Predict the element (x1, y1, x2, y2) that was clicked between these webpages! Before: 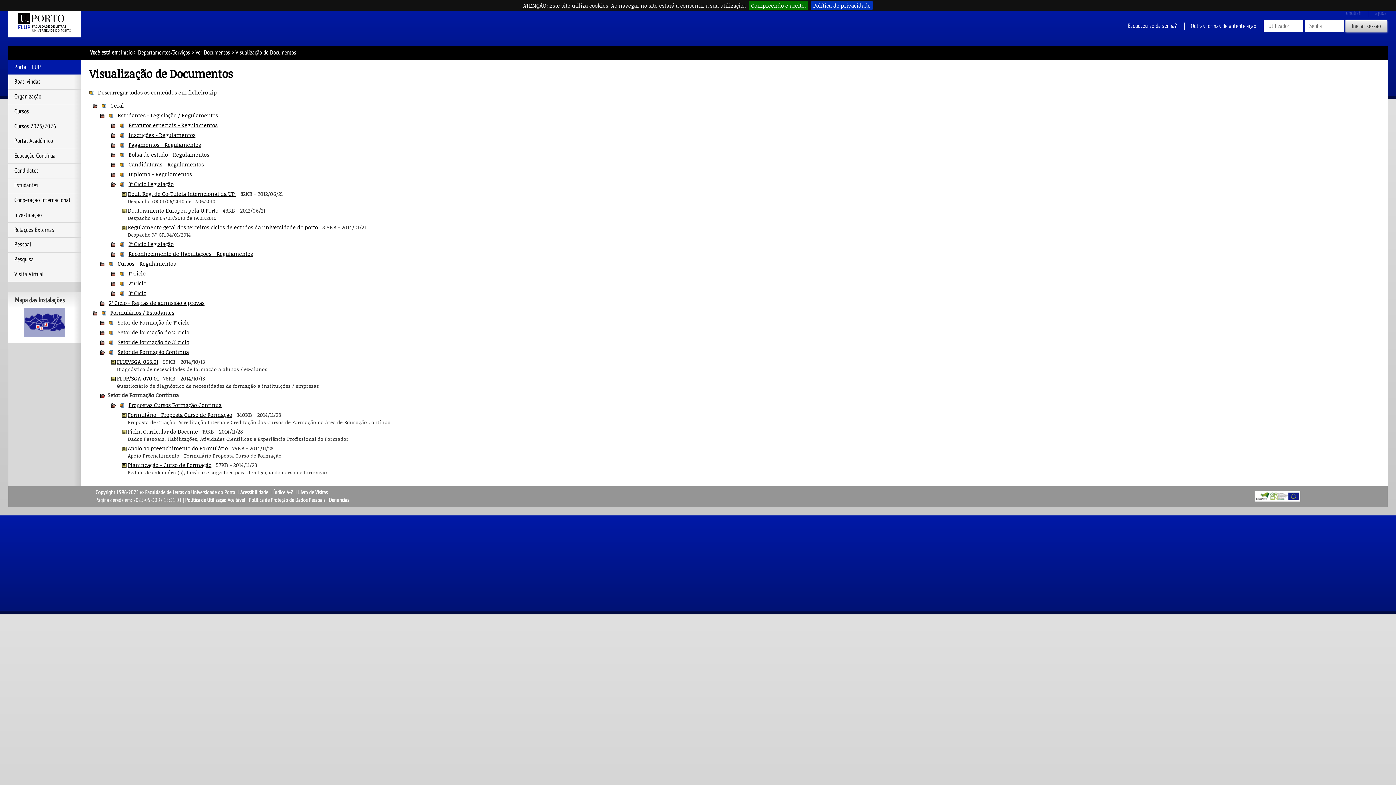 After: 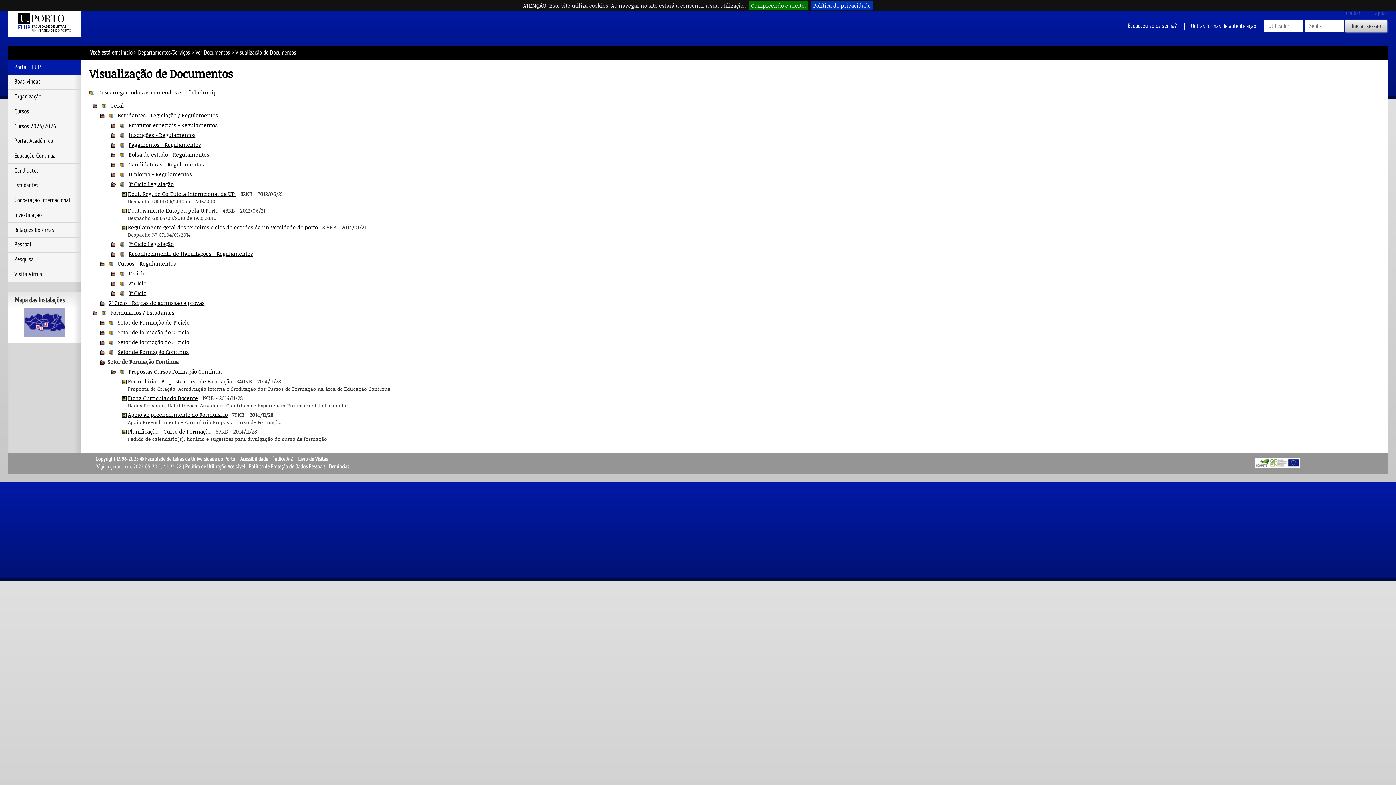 Action: bbox: (100, 348, 104, 355)